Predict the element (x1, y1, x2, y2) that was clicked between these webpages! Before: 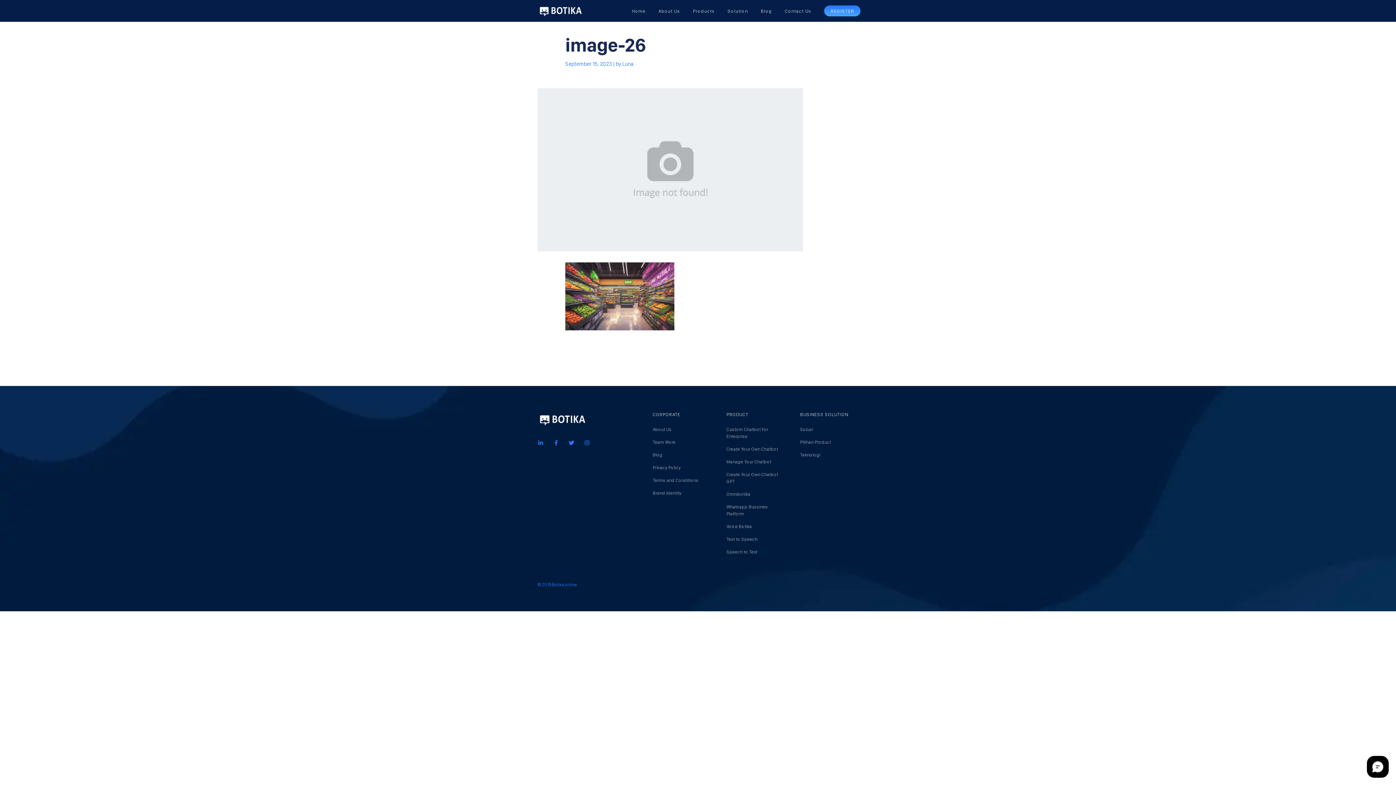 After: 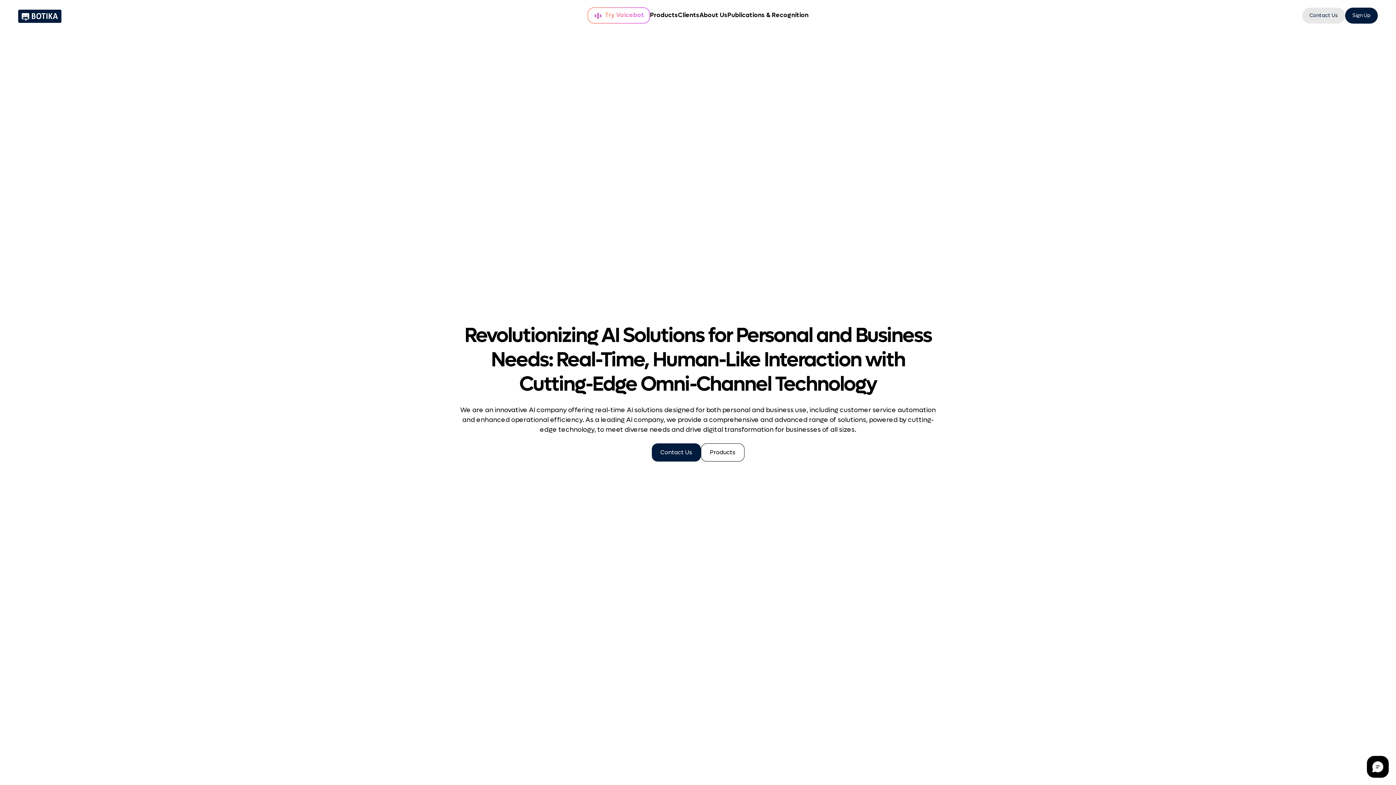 Action: label: Home bbox: (632, 4, 645, 17)